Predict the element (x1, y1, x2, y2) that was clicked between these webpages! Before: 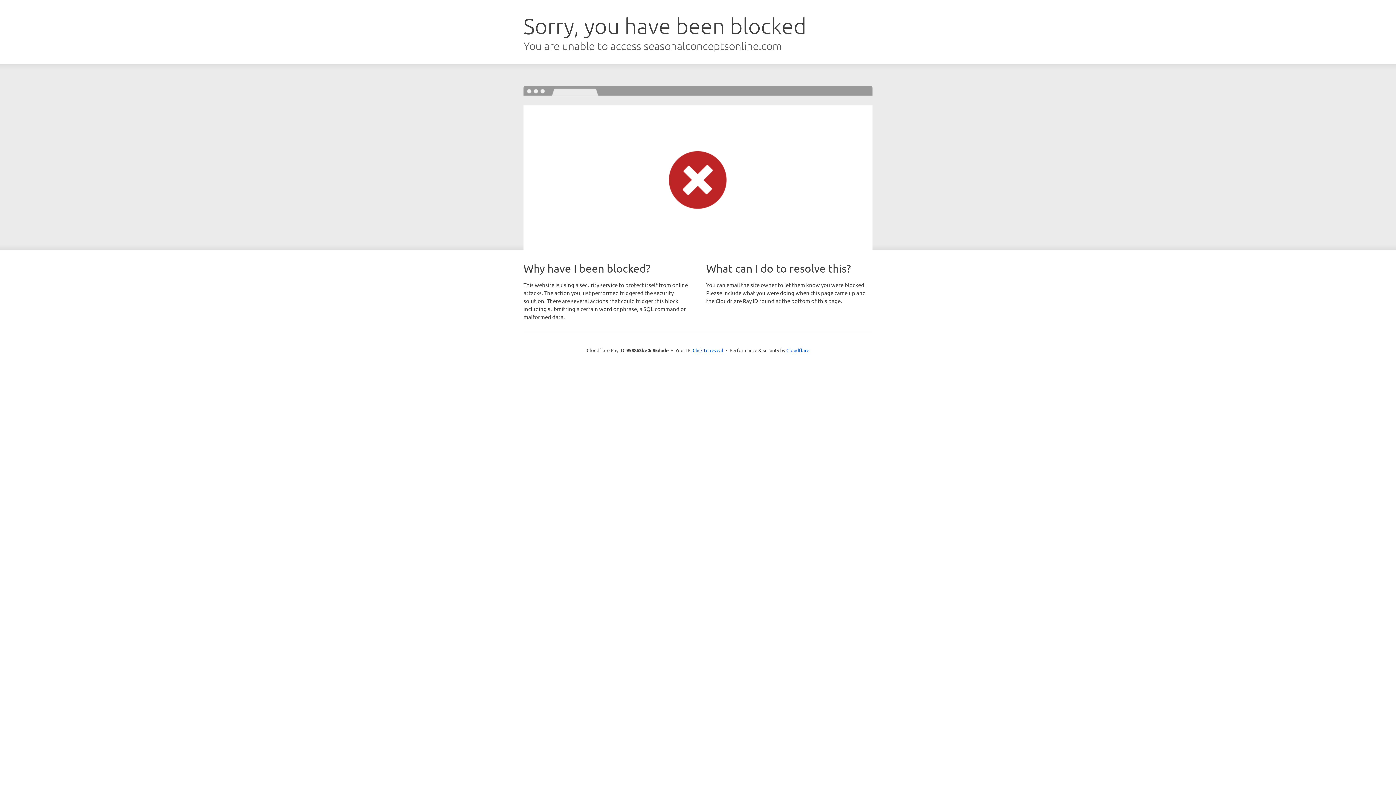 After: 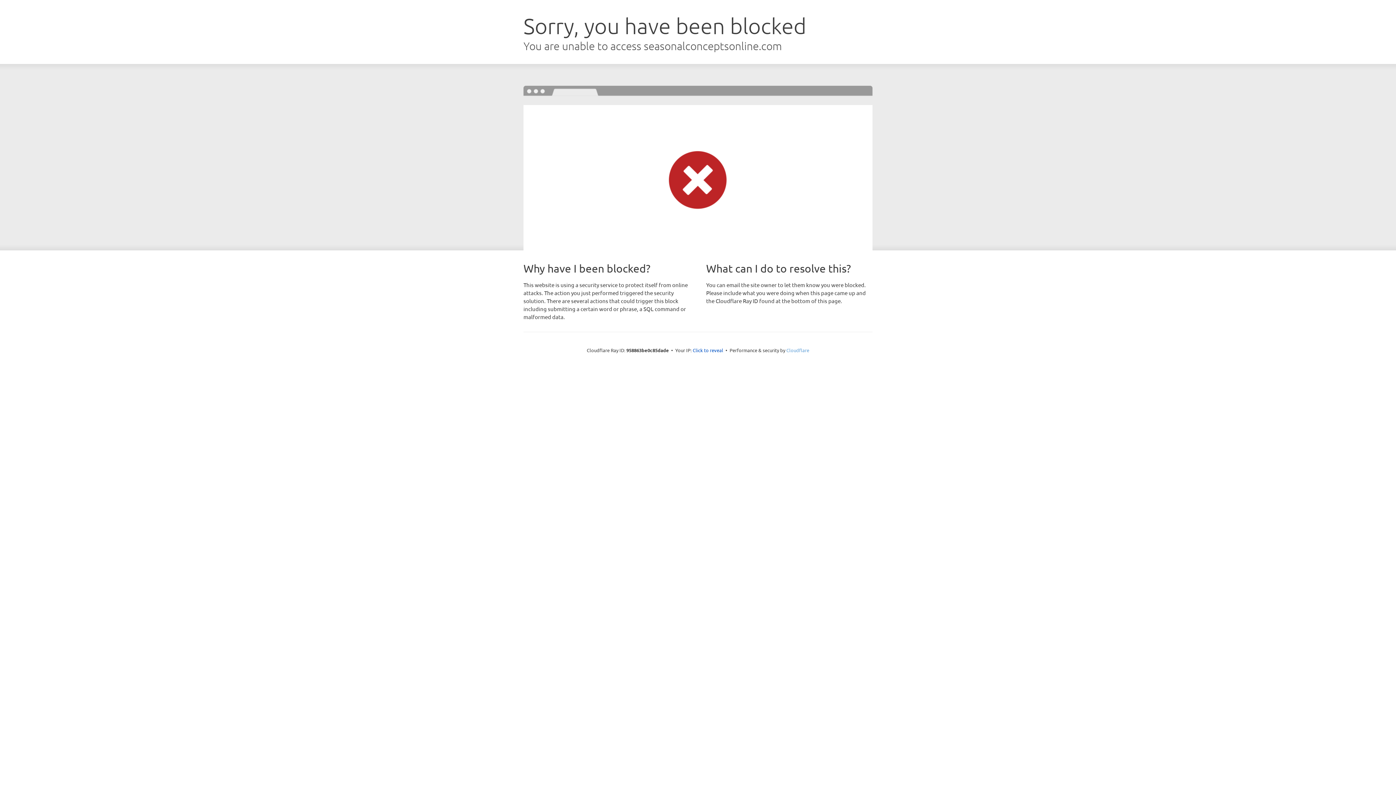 Action: label: Cloudflare bbox: (786, 347, 809, 353)